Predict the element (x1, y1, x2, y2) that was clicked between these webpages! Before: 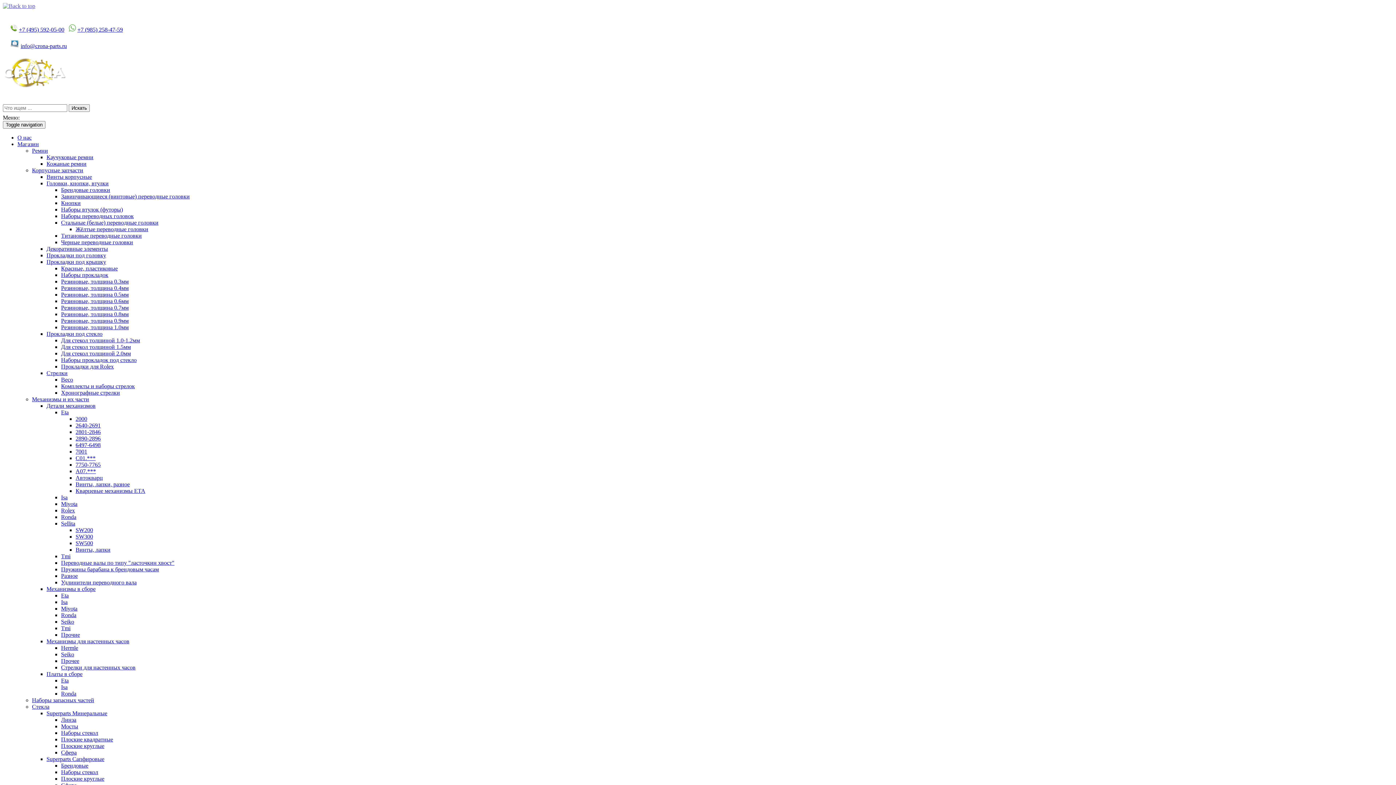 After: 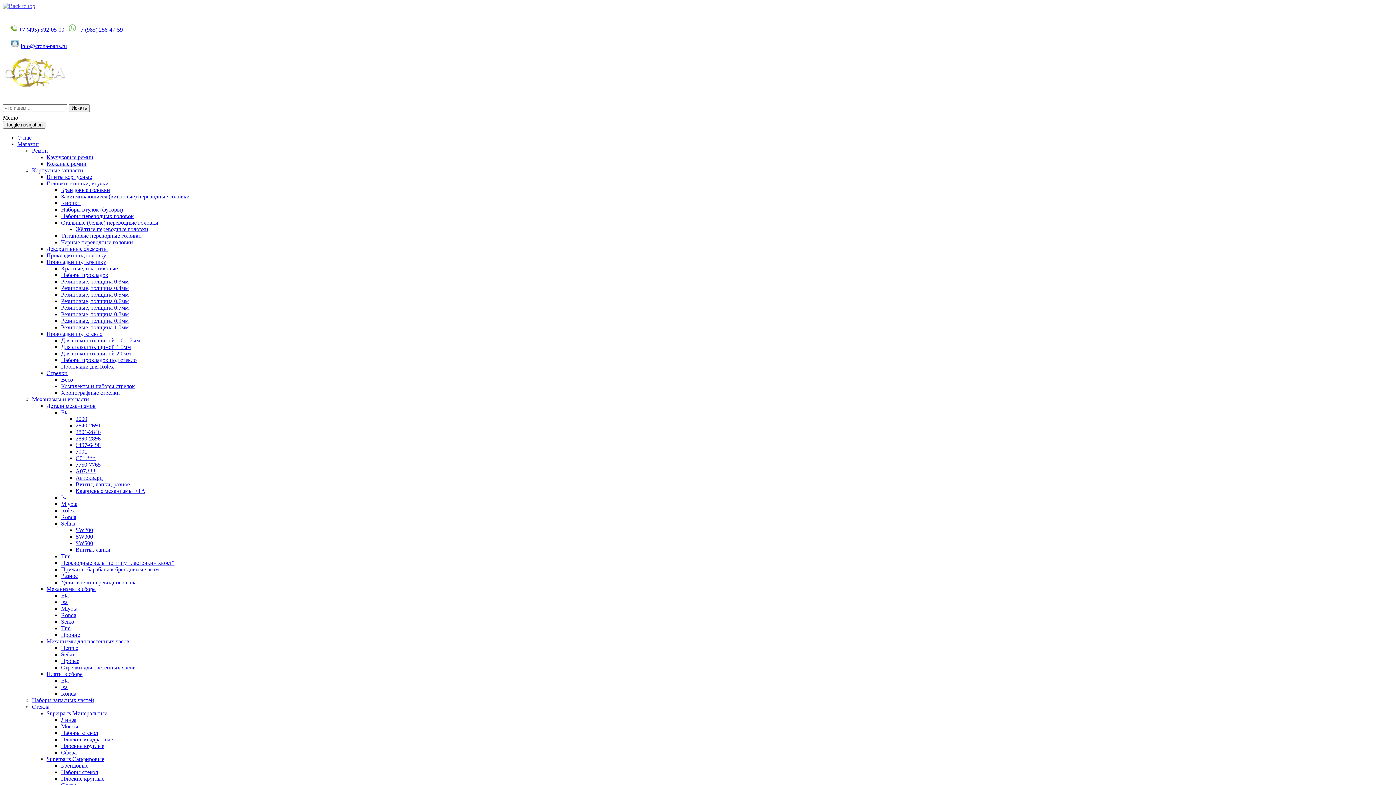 Action: label: Наборы стекол bbox: (61, 730, 98, 736)